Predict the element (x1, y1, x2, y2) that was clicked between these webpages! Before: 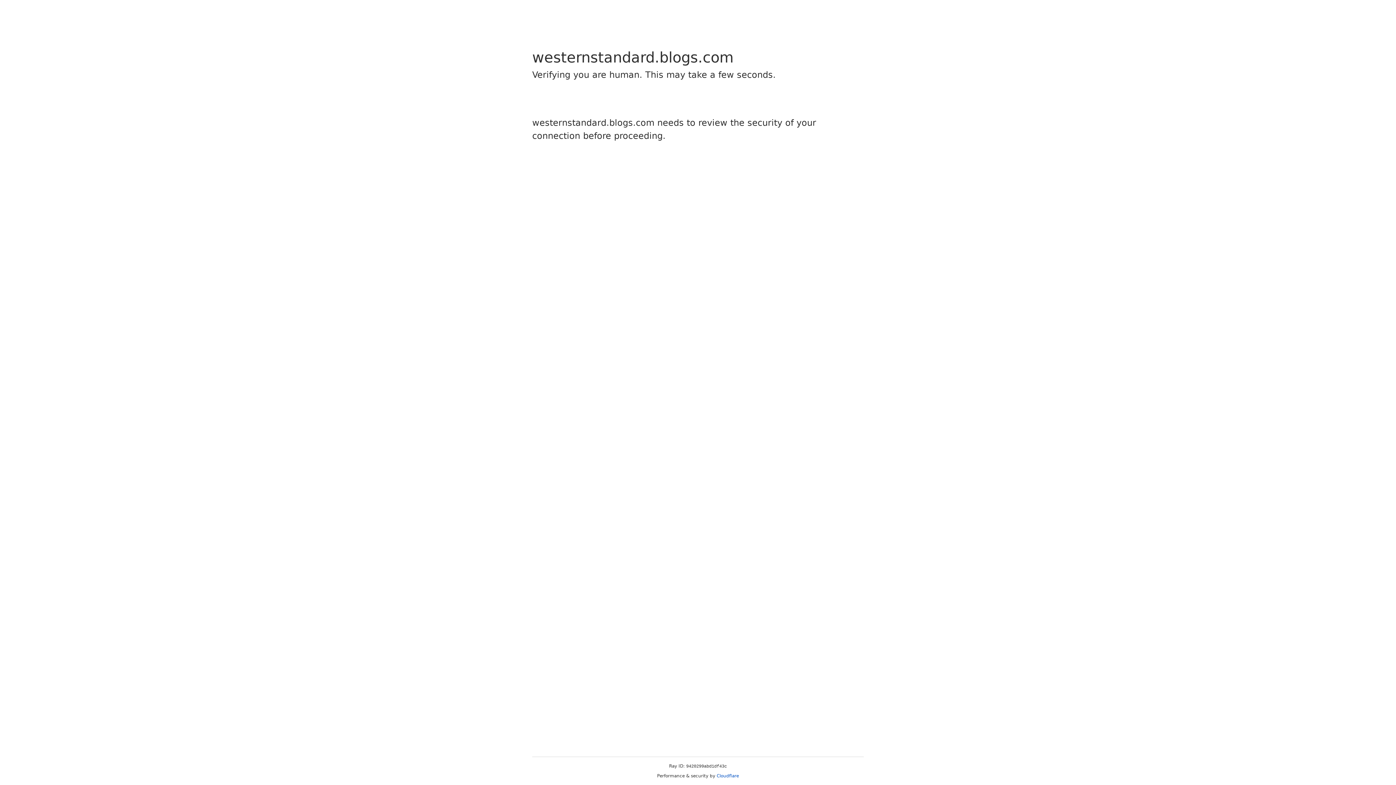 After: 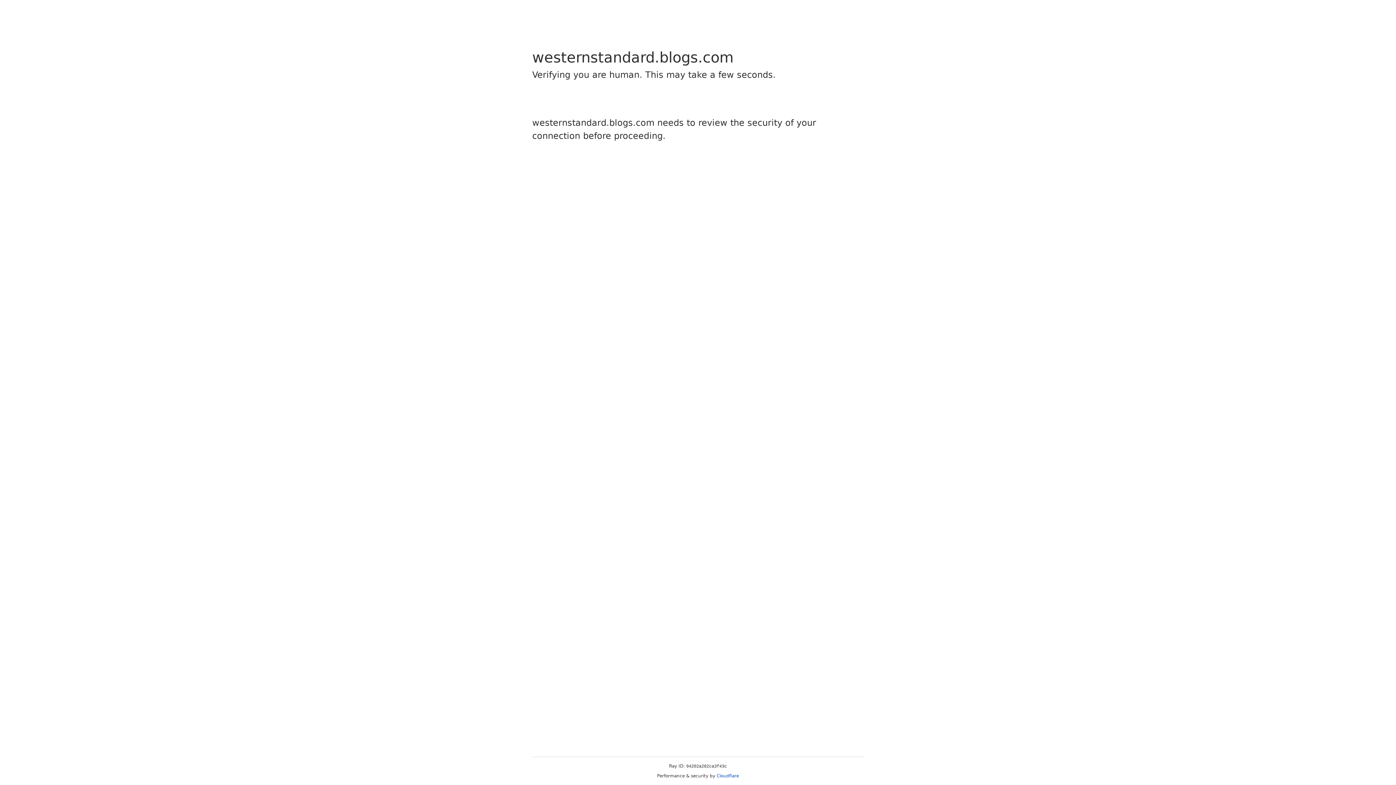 Action: label: Cloudflare bbox: (716, 773, 739, 778)